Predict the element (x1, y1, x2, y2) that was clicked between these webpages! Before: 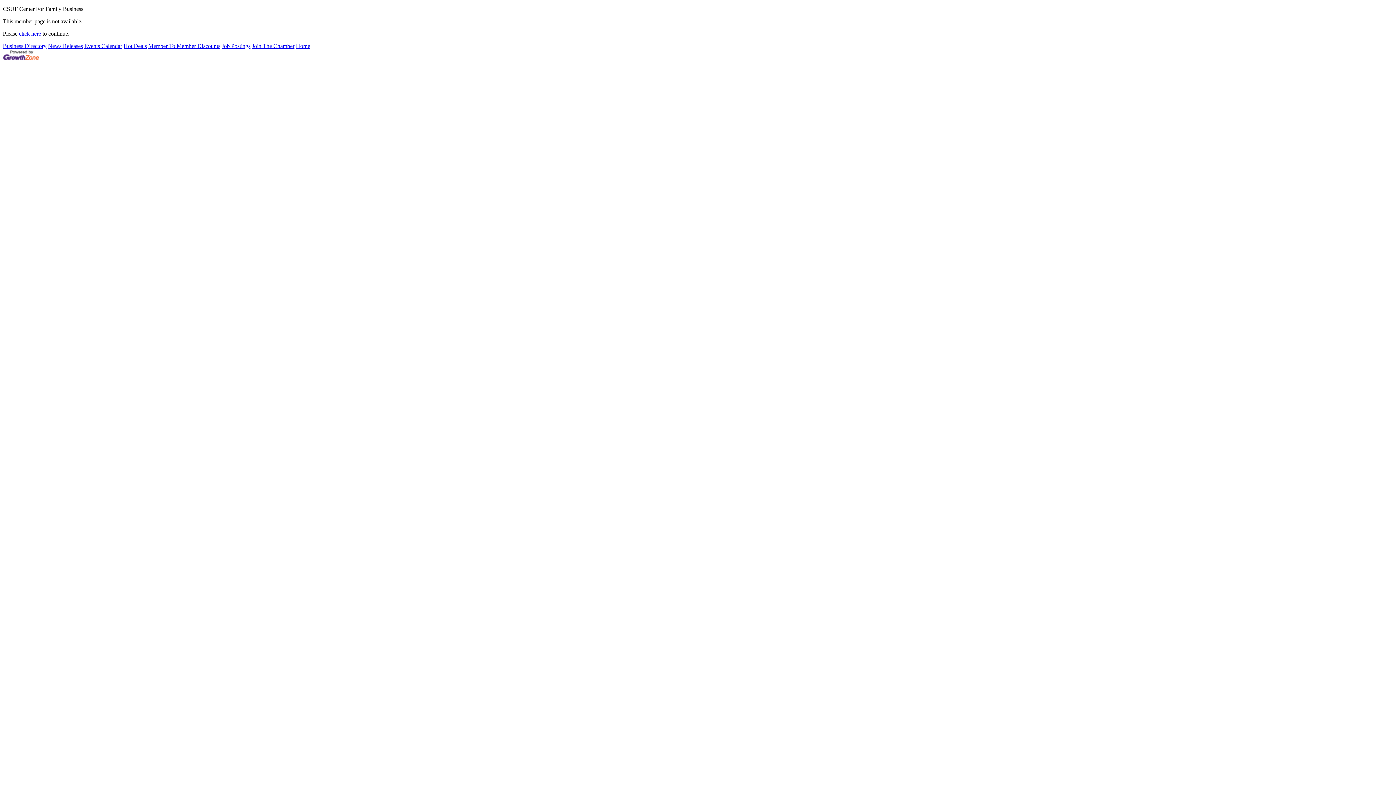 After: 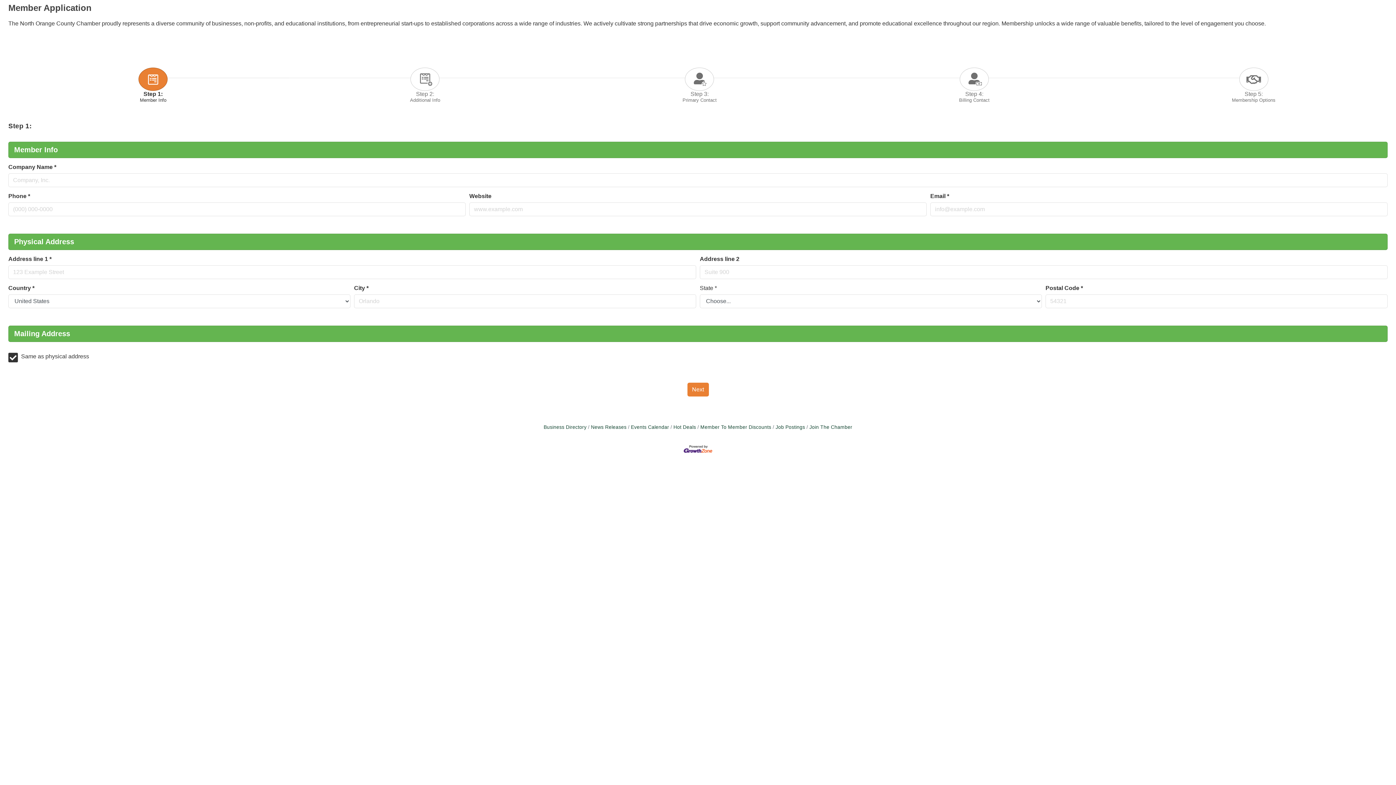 Action: bbox: (252, 42, 294, 49) label: Join The Chamber